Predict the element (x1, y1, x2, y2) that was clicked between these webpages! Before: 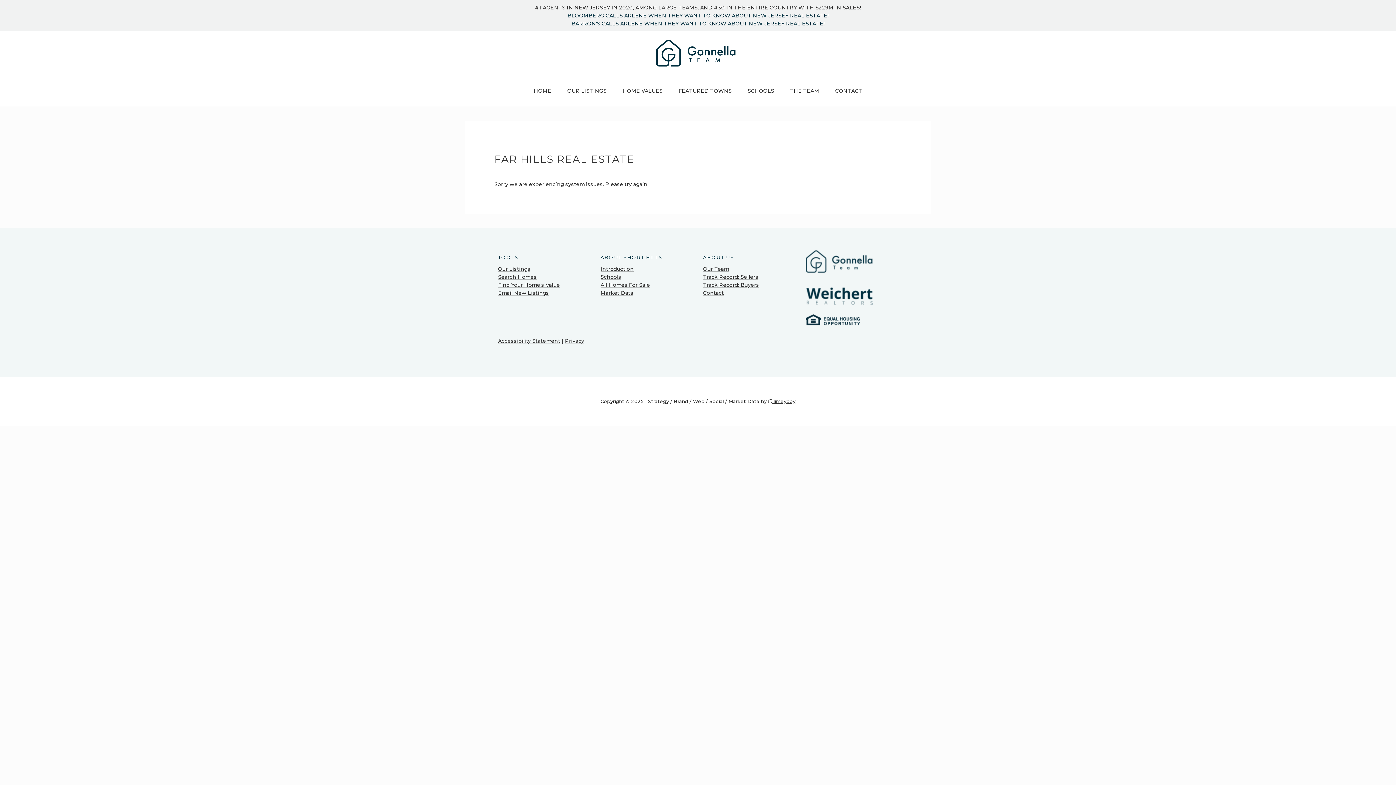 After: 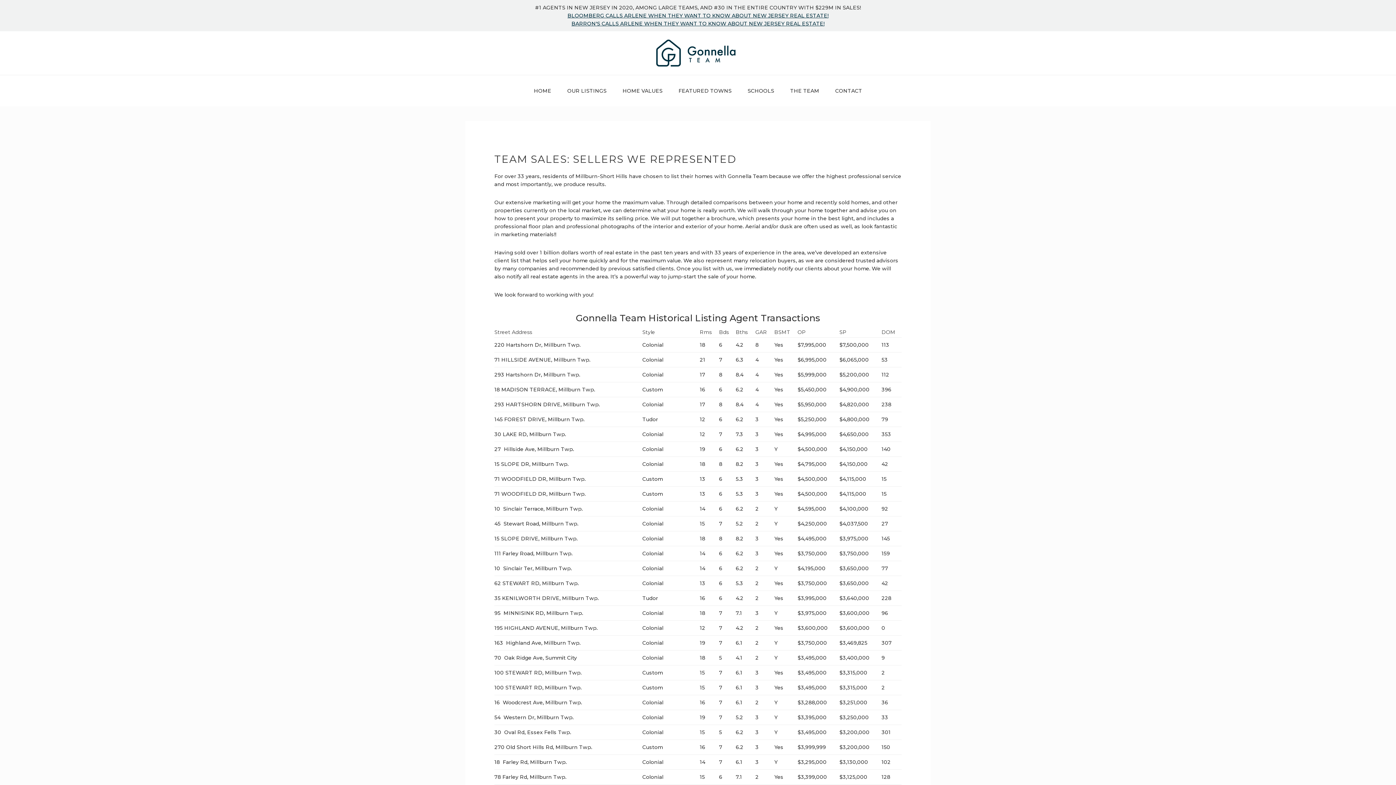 Action: bbox: (703, 273, 758, 280) label: Track Record: Sellers